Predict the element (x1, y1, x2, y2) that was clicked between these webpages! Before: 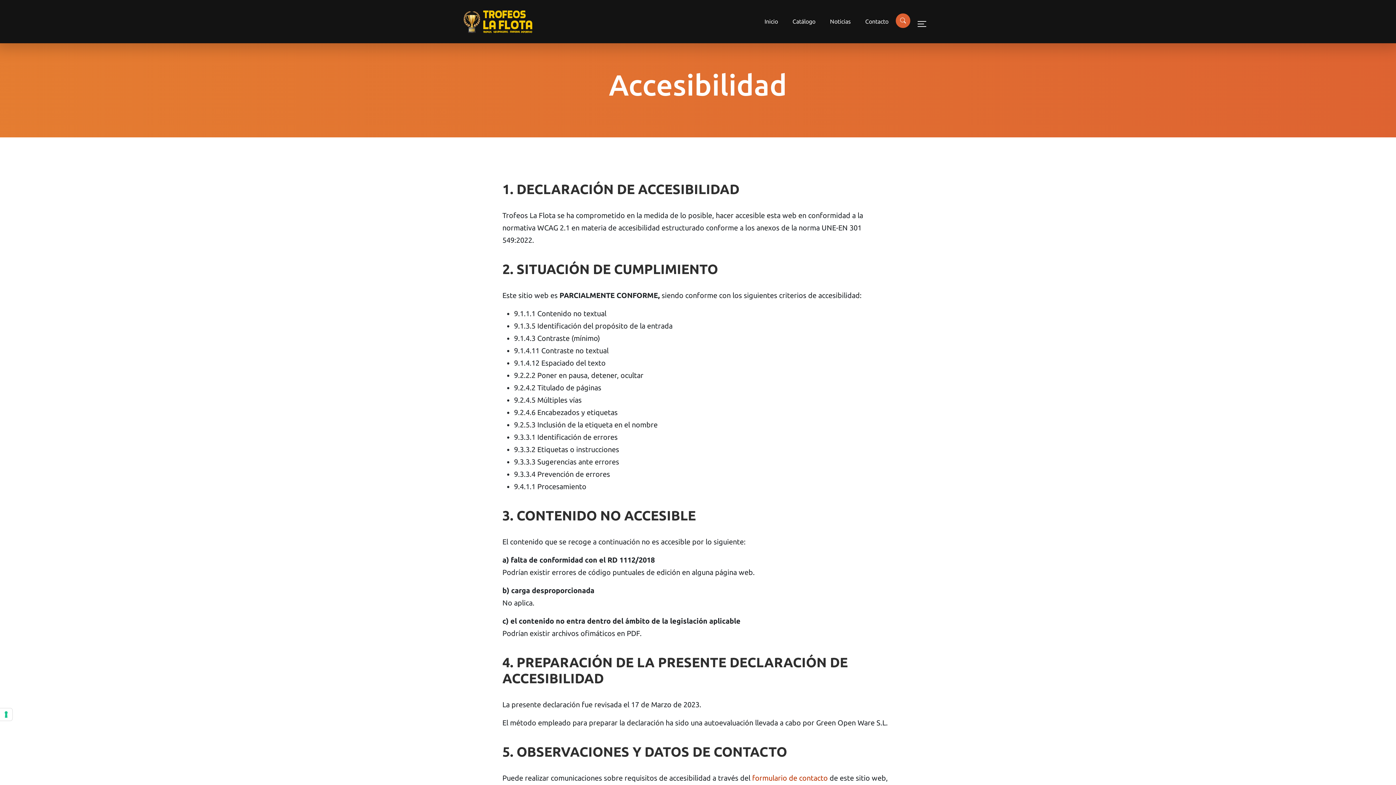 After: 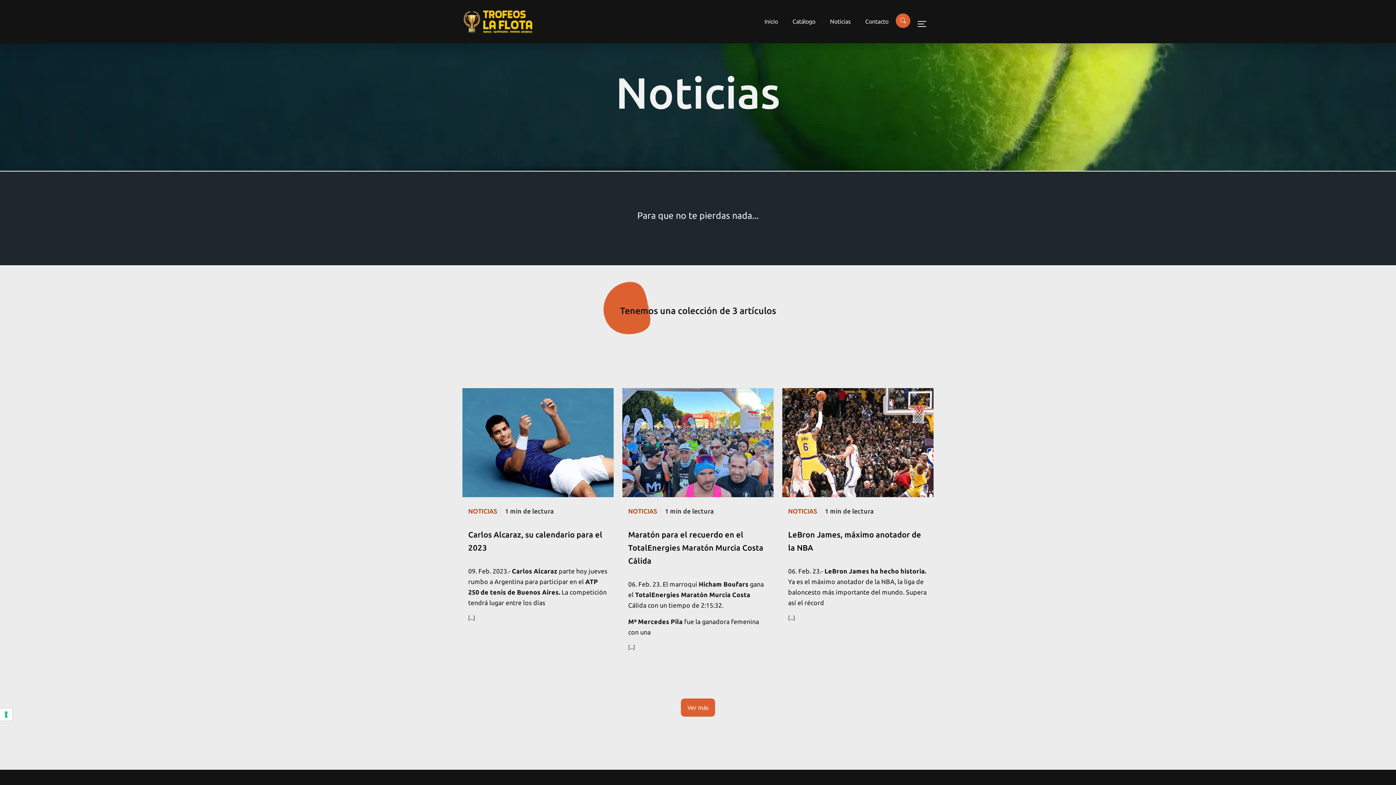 Action: bbox: (826, 13, 854, 30) label: Noticias